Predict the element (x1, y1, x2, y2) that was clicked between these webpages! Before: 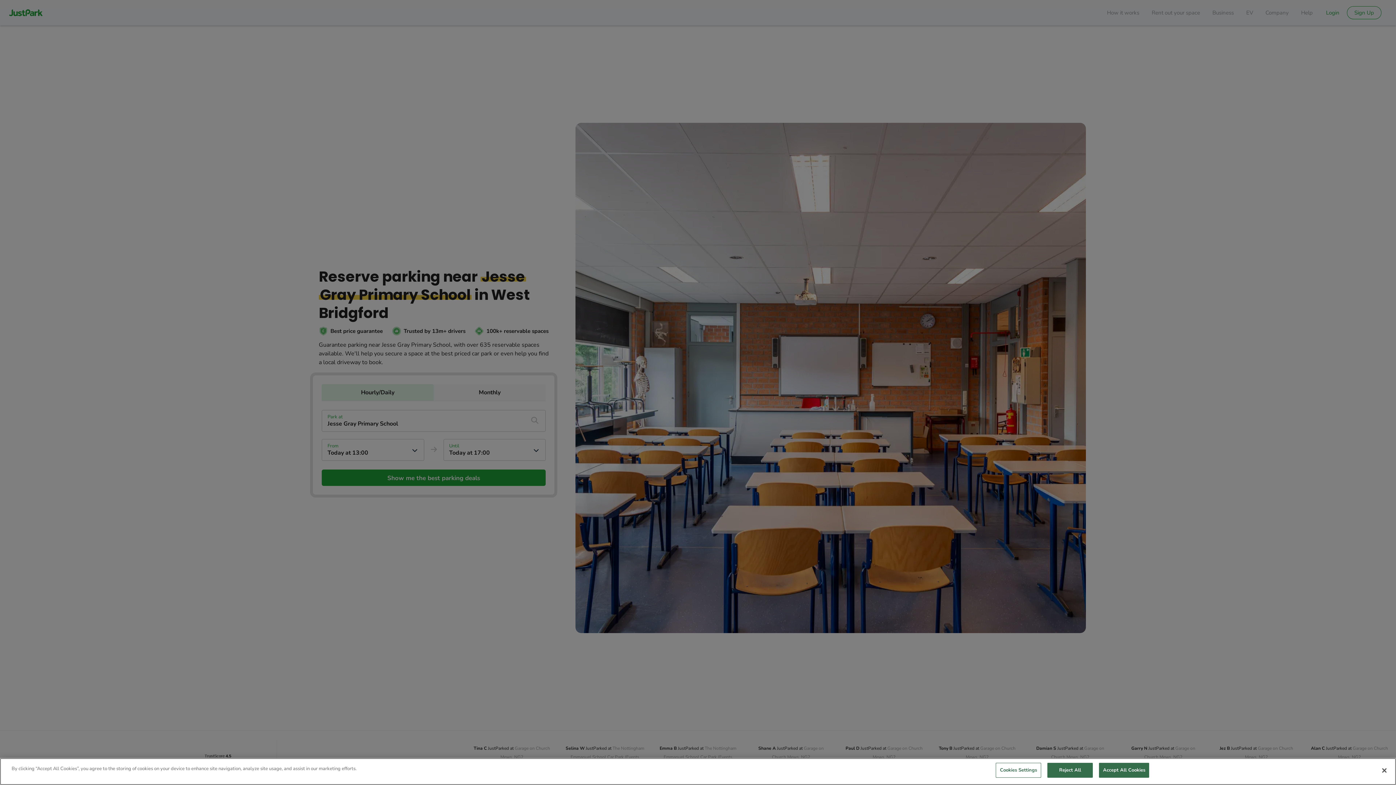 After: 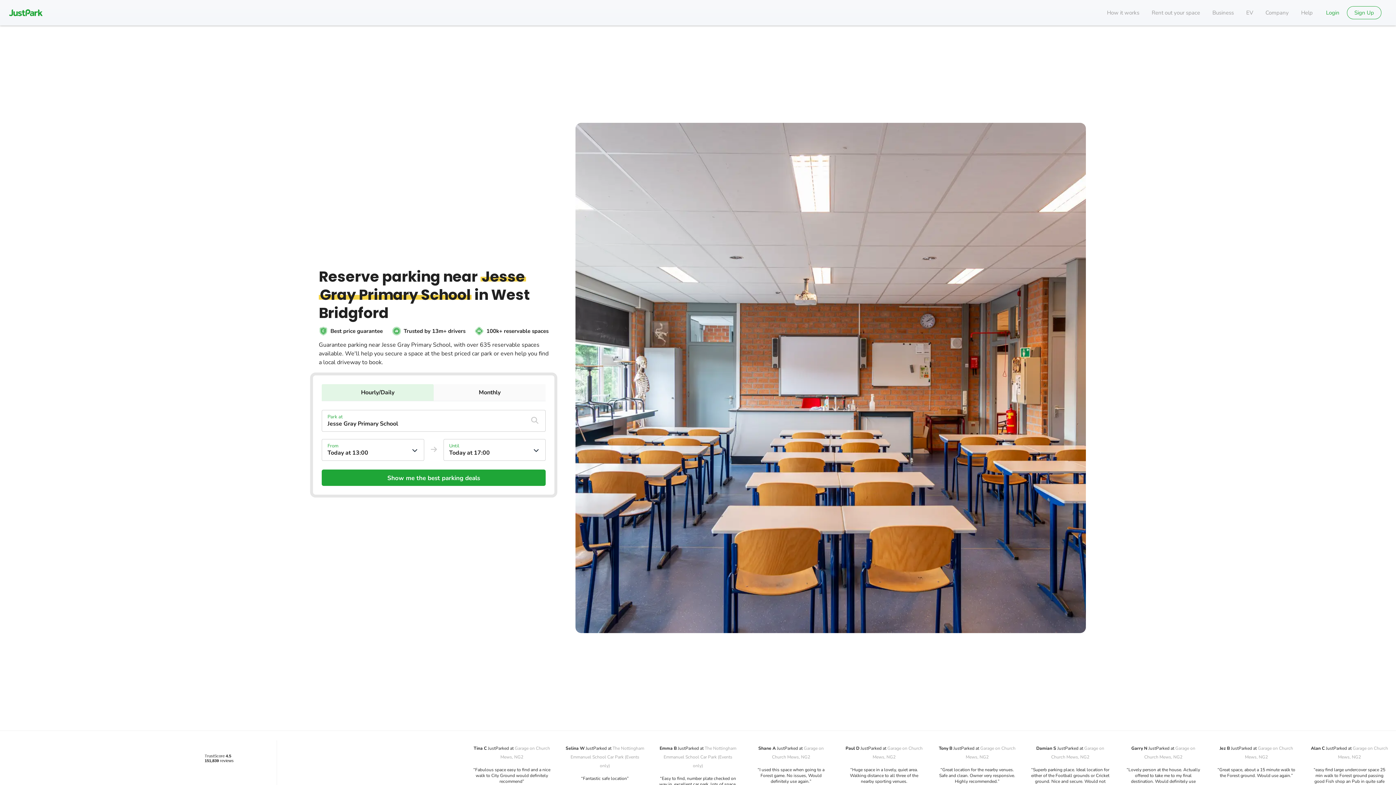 Action: label: Accept All Cookies bbox: (1099, 763, 1149, 778)